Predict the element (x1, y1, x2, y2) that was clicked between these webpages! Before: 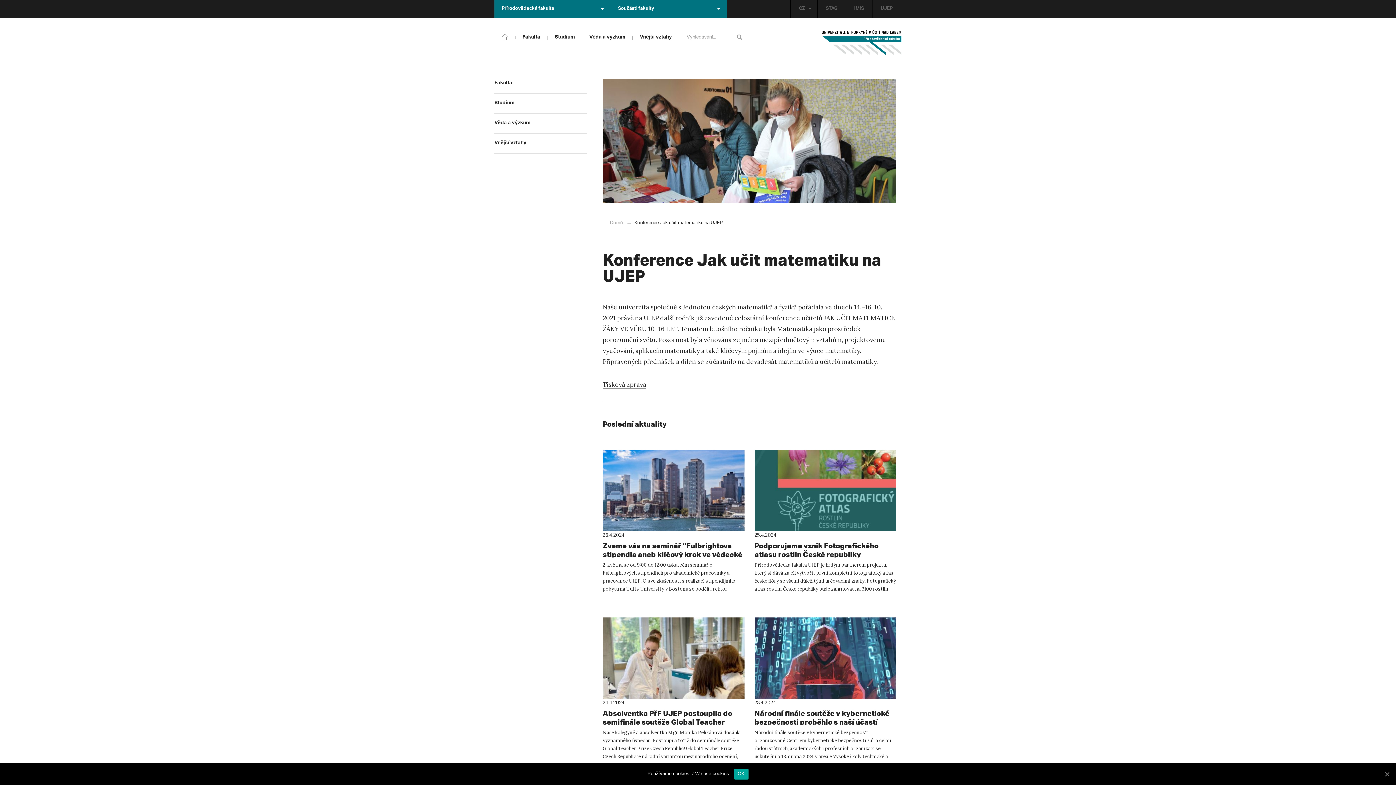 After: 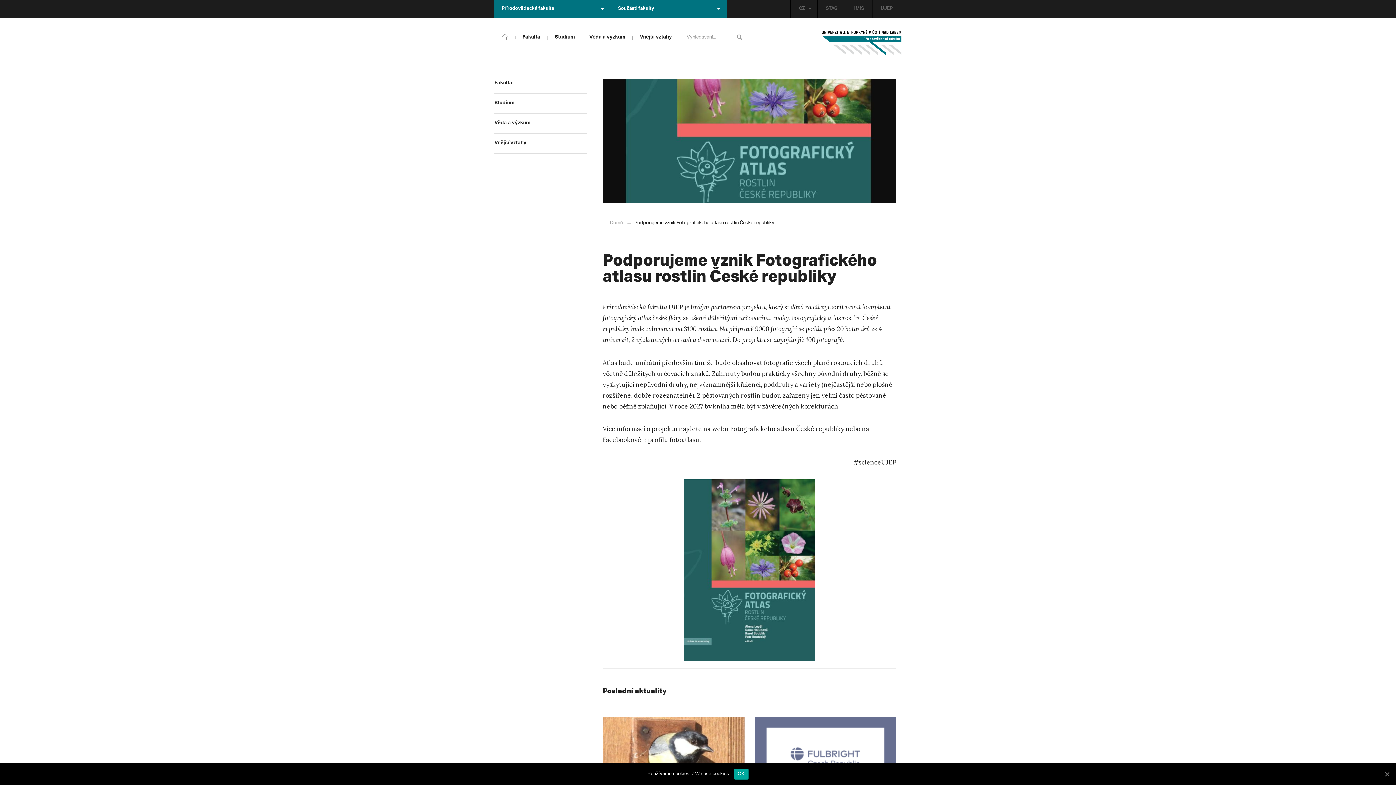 Action: label: Podporujeme vznik Fotografického atlasu rostlin České republiky bbox: (754, 541, 878, 559)